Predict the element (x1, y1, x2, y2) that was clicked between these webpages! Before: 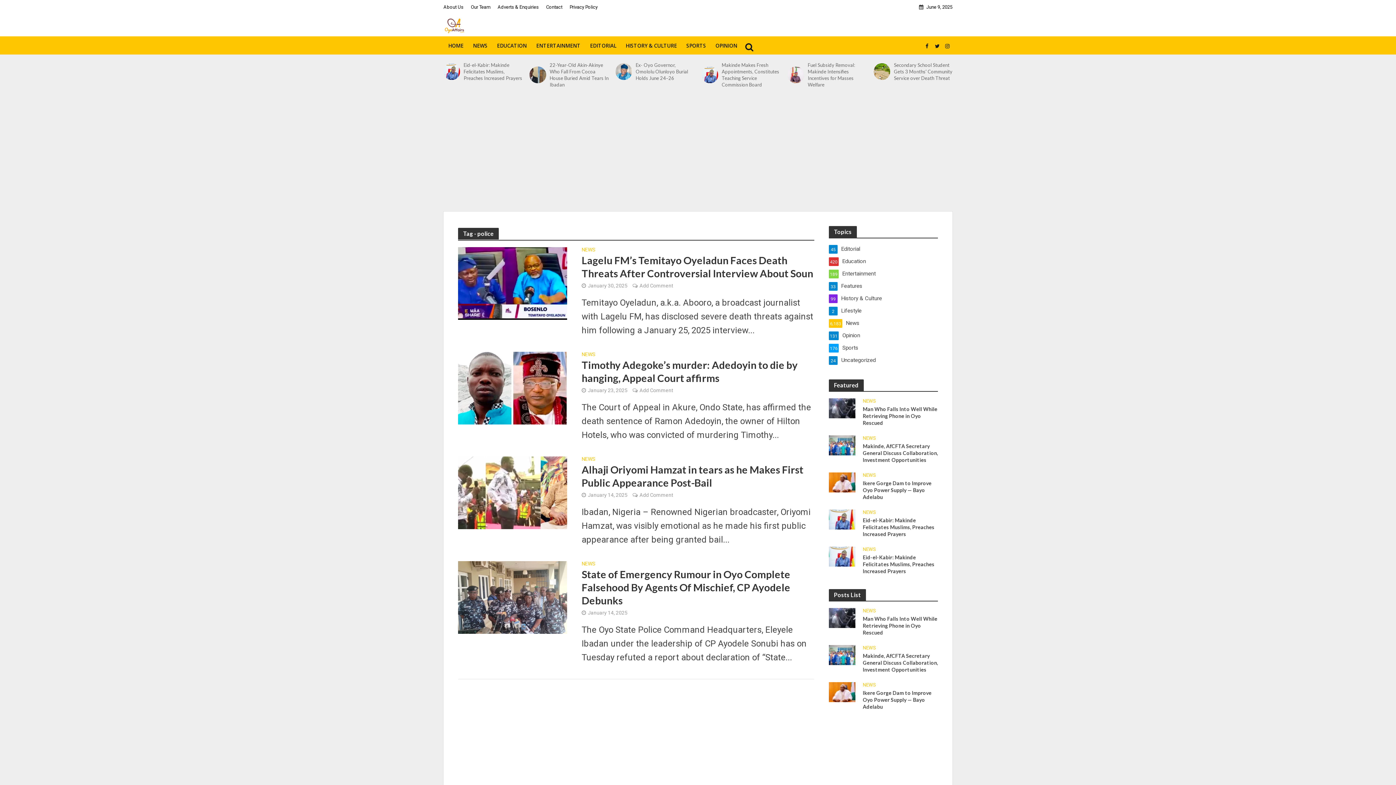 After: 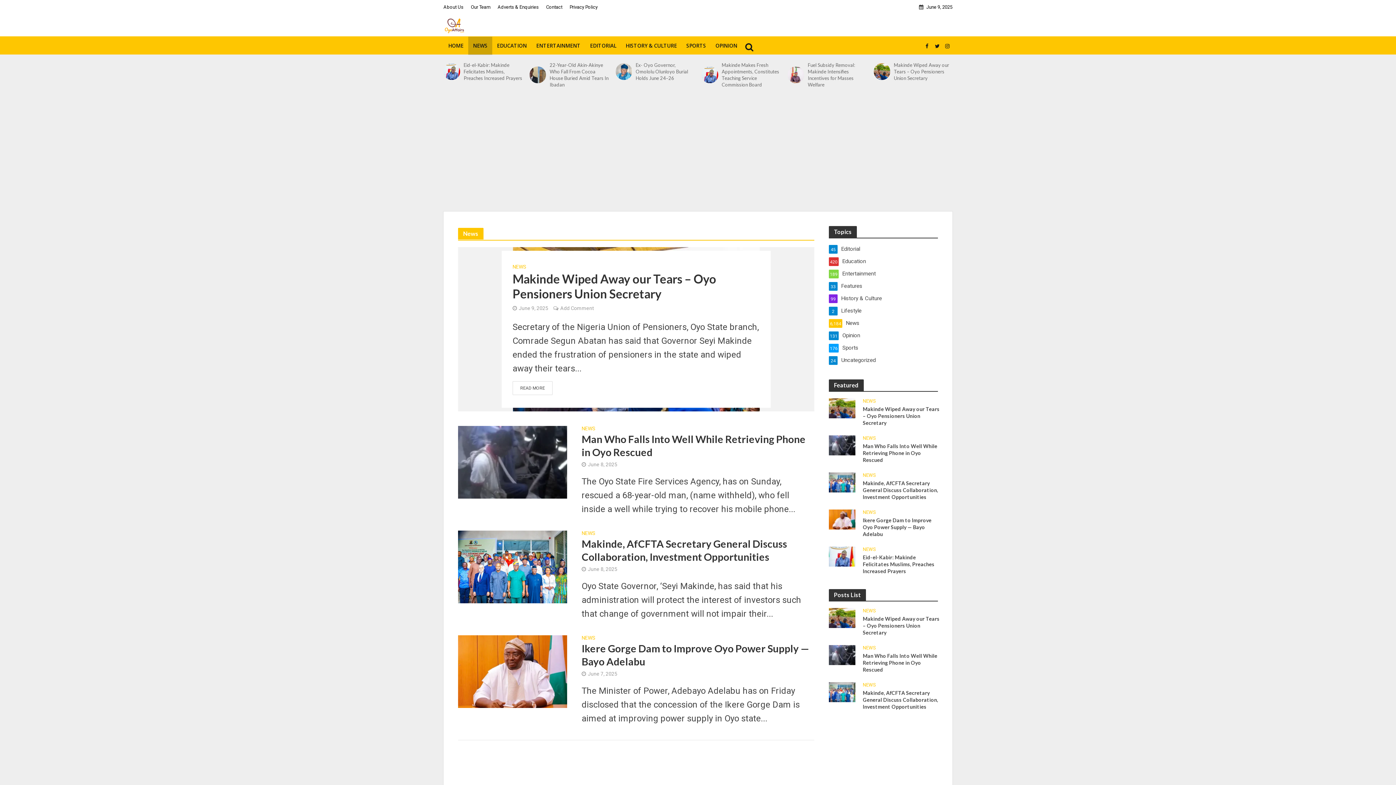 Action: label: NEWS bbox: (863, 682, 876, 689)